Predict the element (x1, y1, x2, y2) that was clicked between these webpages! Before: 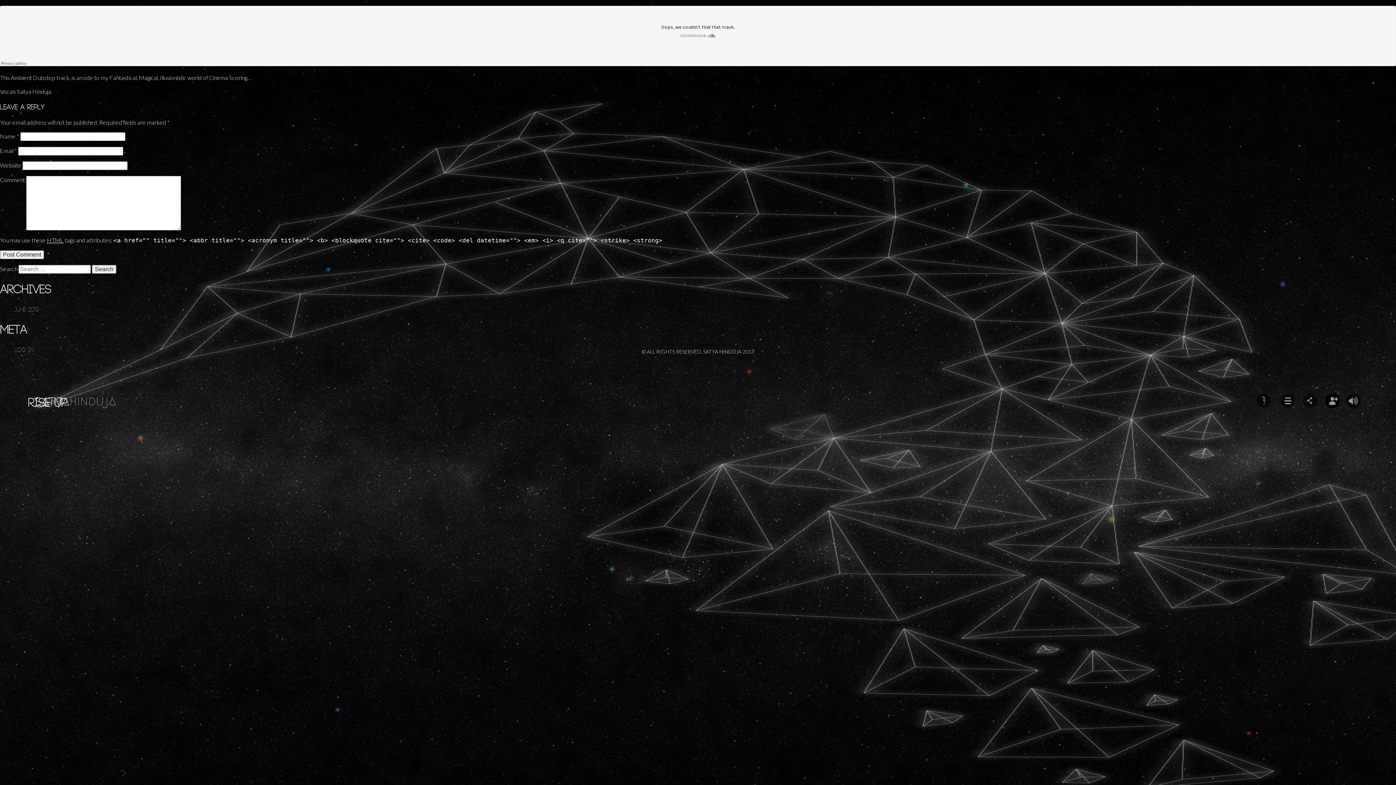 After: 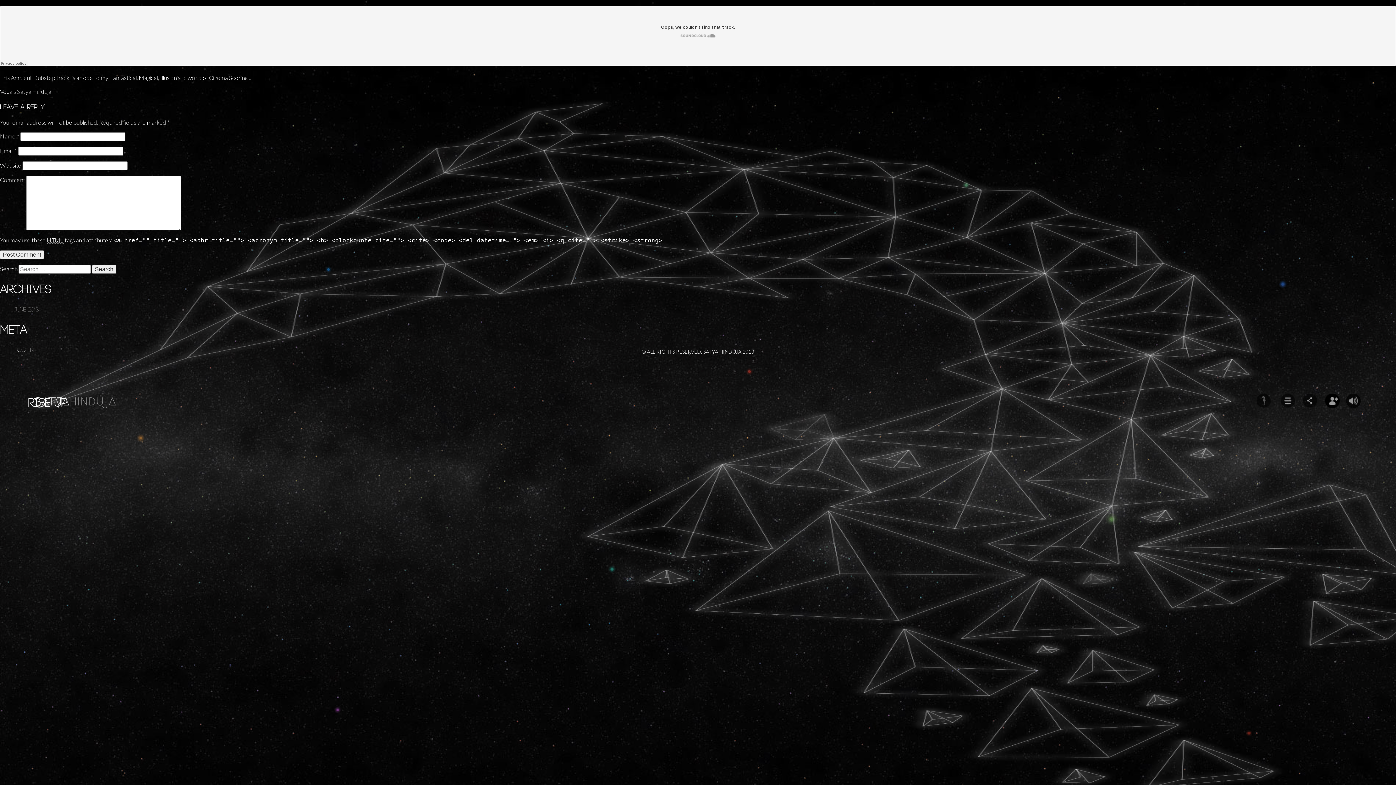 Action: bbox: (1256, 398, 1273, 404)